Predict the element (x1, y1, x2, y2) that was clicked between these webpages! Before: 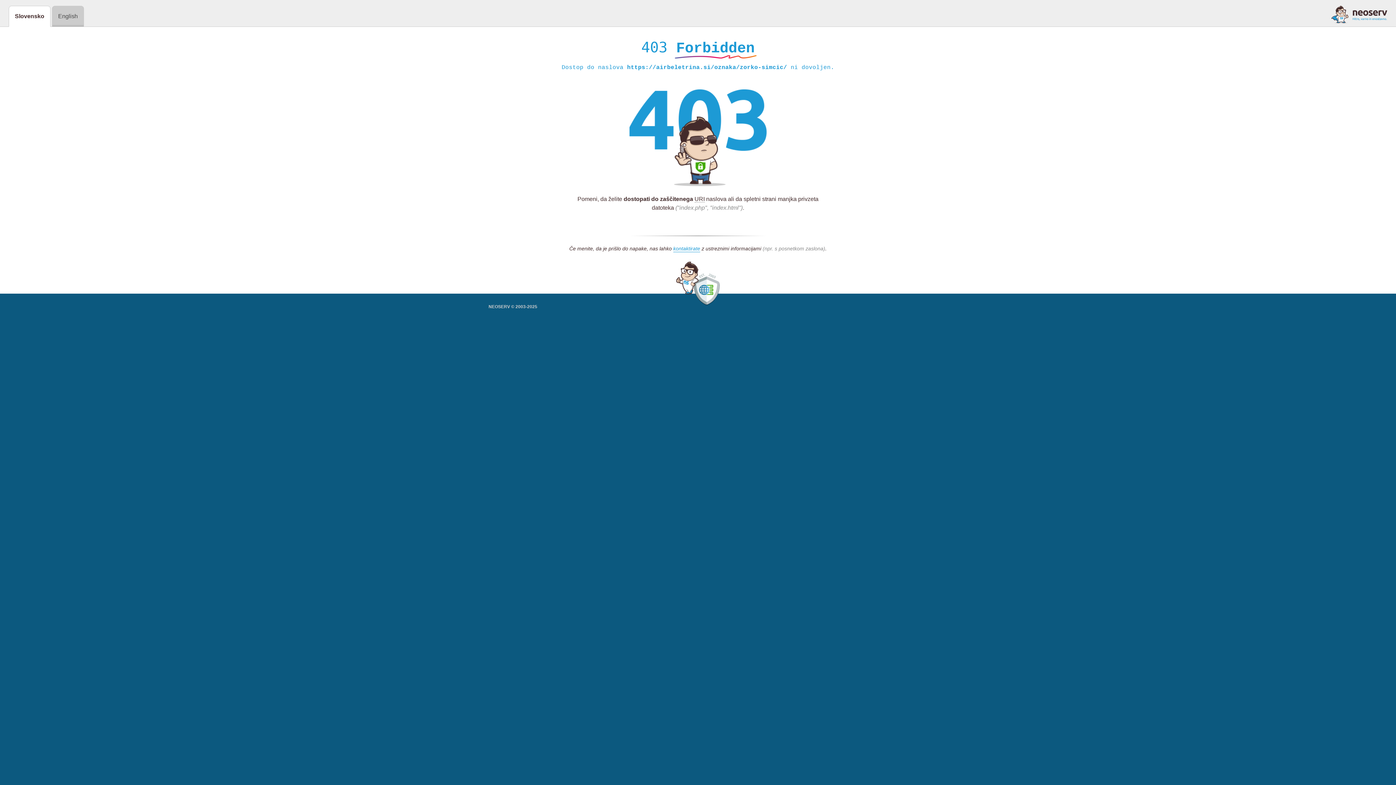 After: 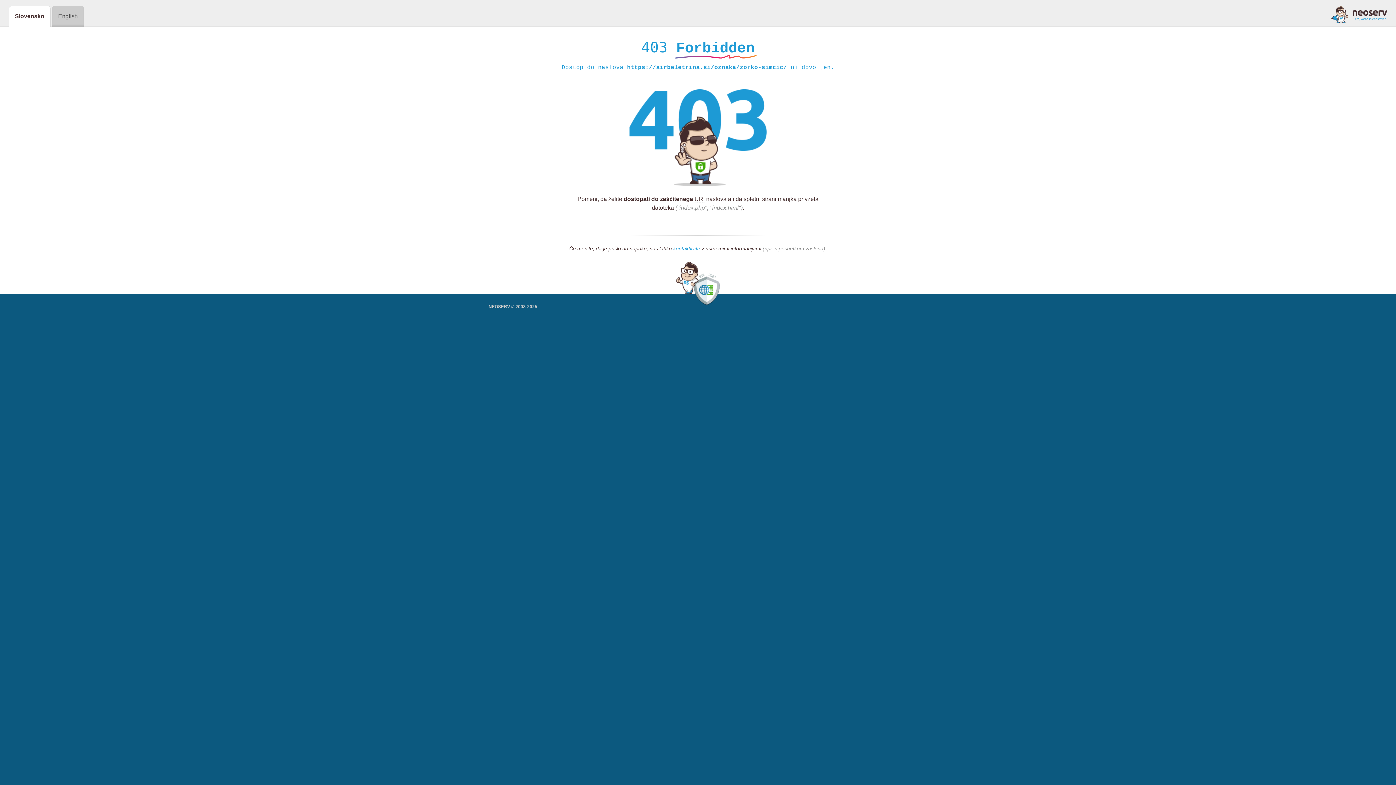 Action: label: kontaktirate bbox: (673, 245, 700, 252)